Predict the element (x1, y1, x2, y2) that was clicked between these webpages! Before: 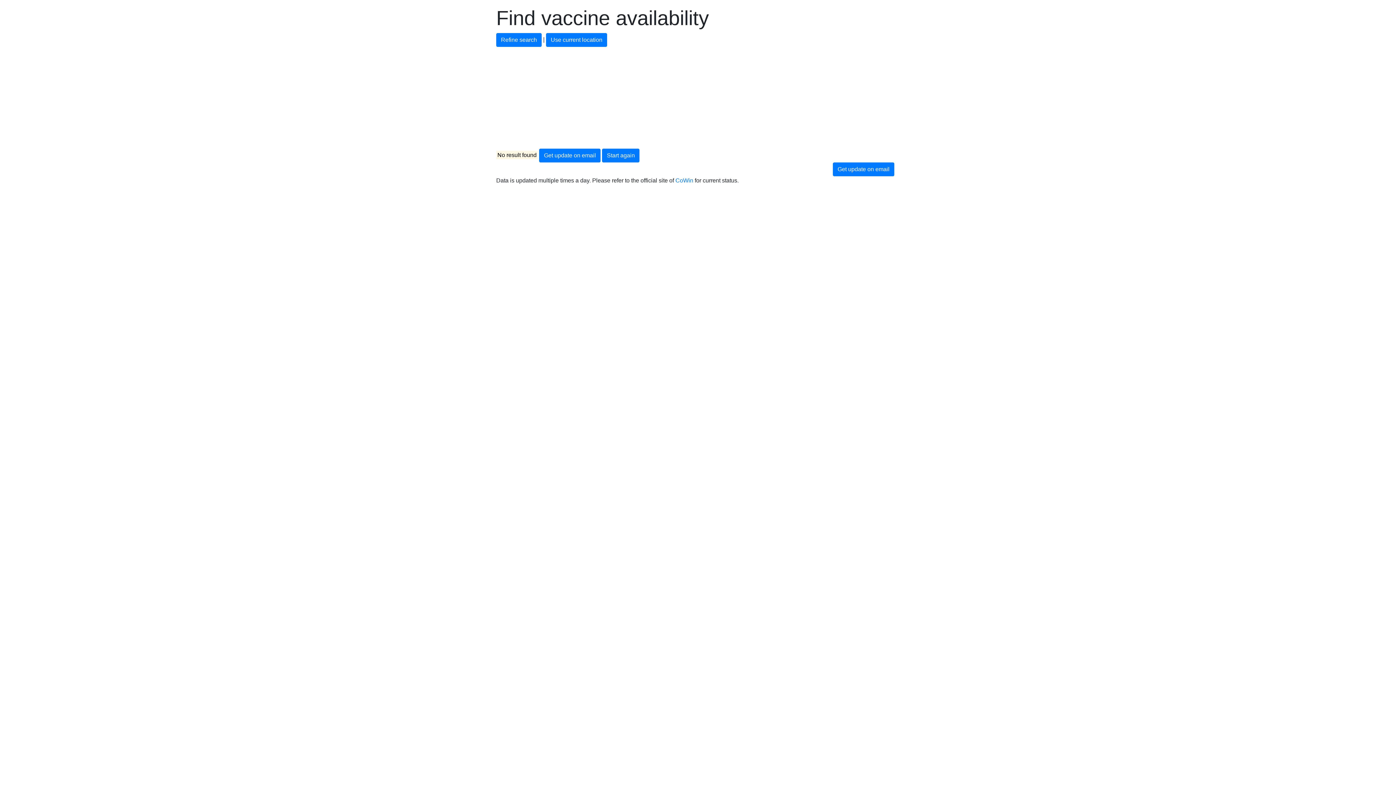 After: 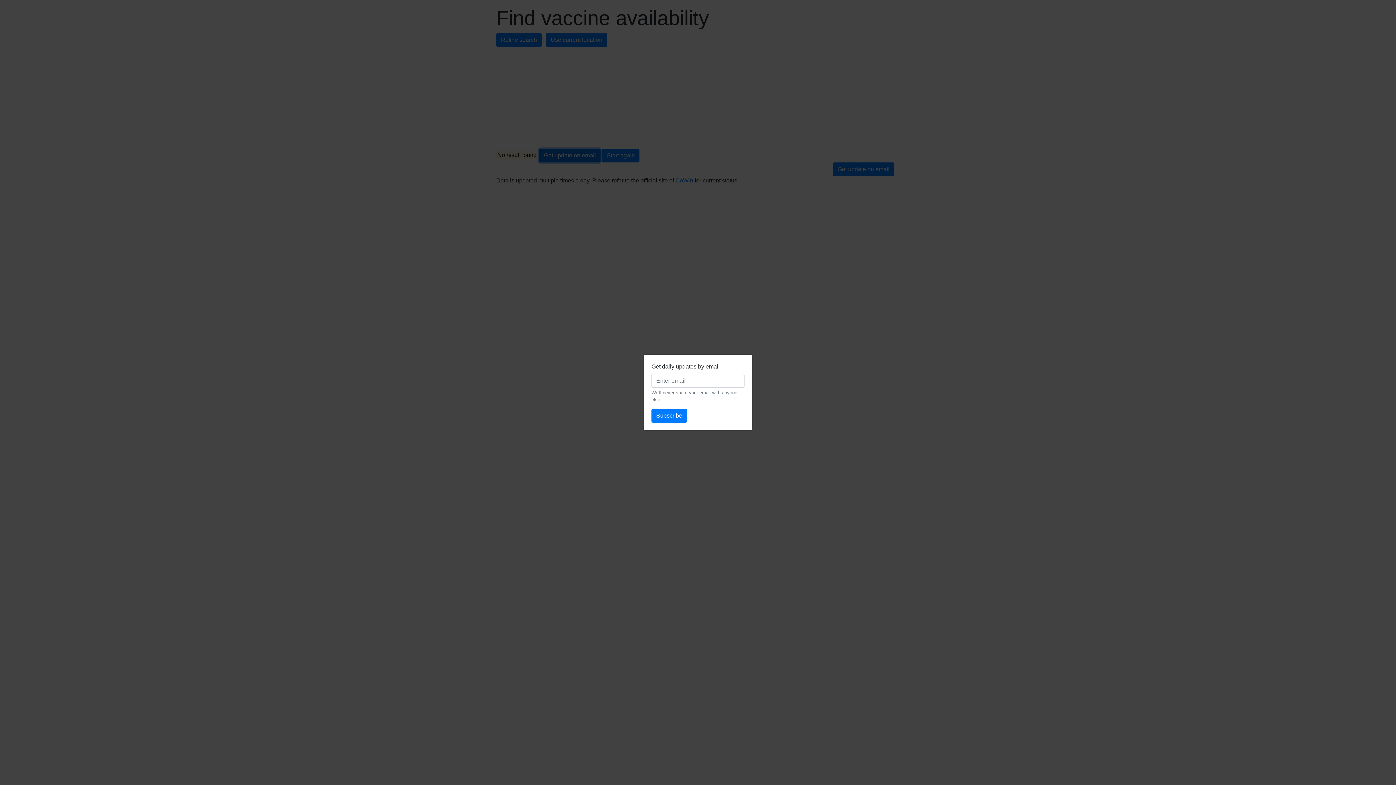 Action: label: Get update on email bbox: (539, 148, 600, 162)